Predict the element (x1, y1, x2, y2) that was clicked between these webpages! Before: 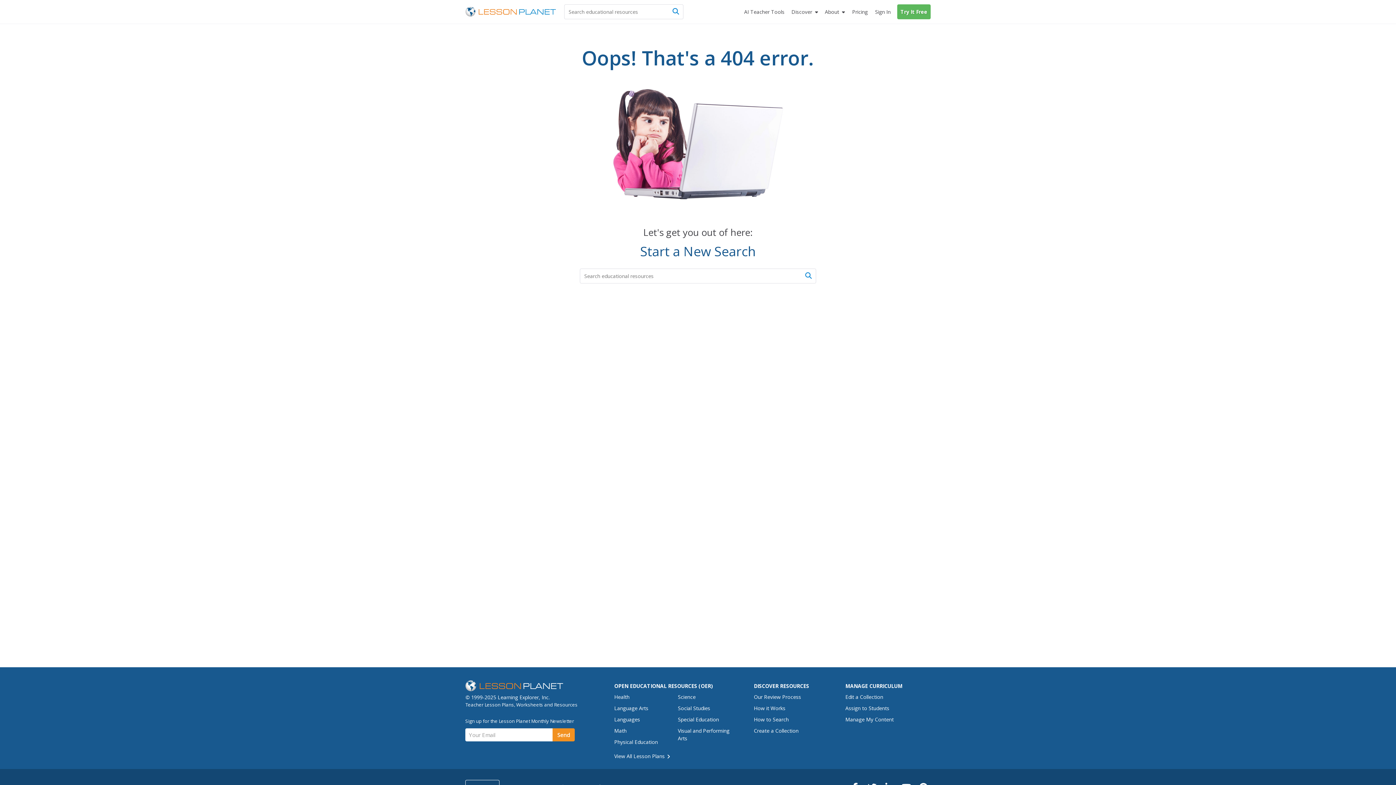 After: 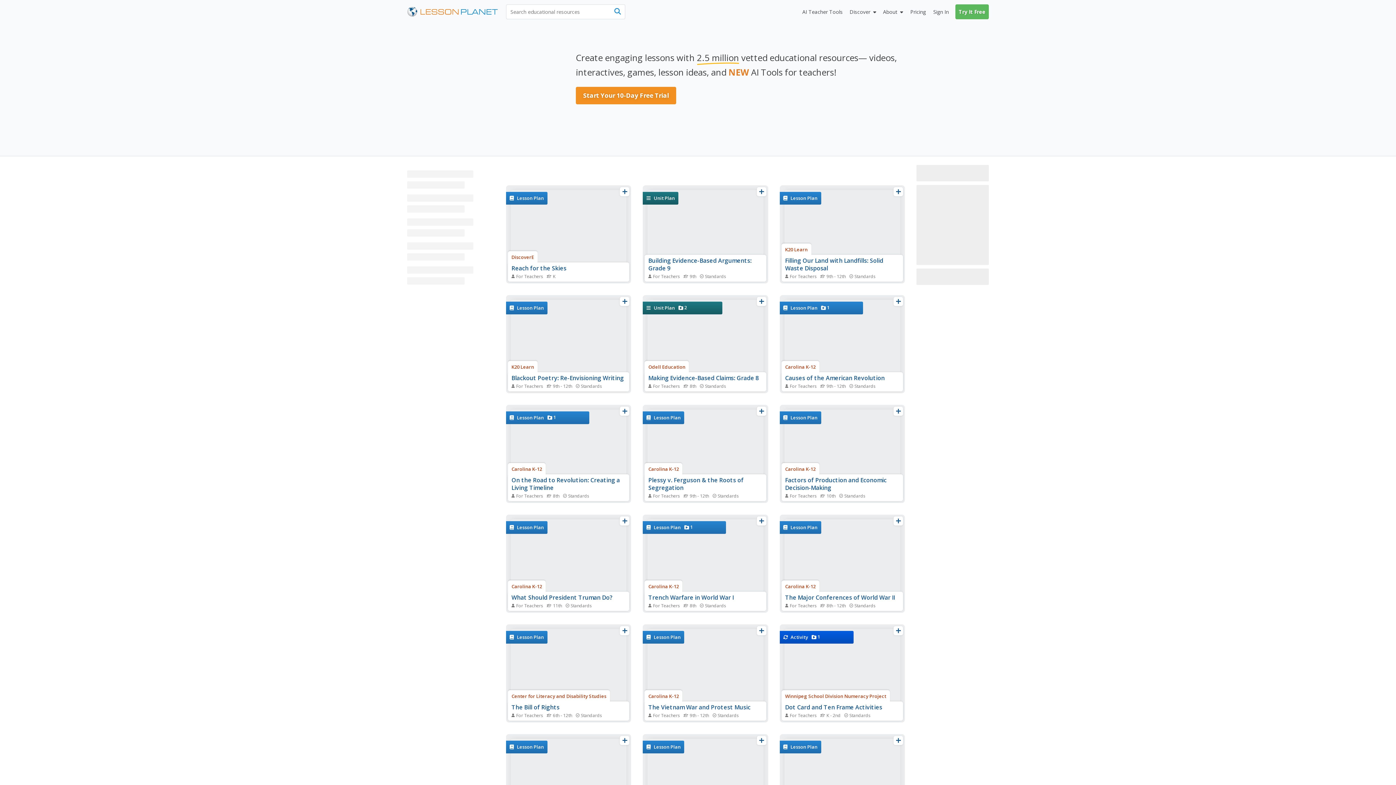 Action: label:  Search bbox: (668, 4, 683, 19)